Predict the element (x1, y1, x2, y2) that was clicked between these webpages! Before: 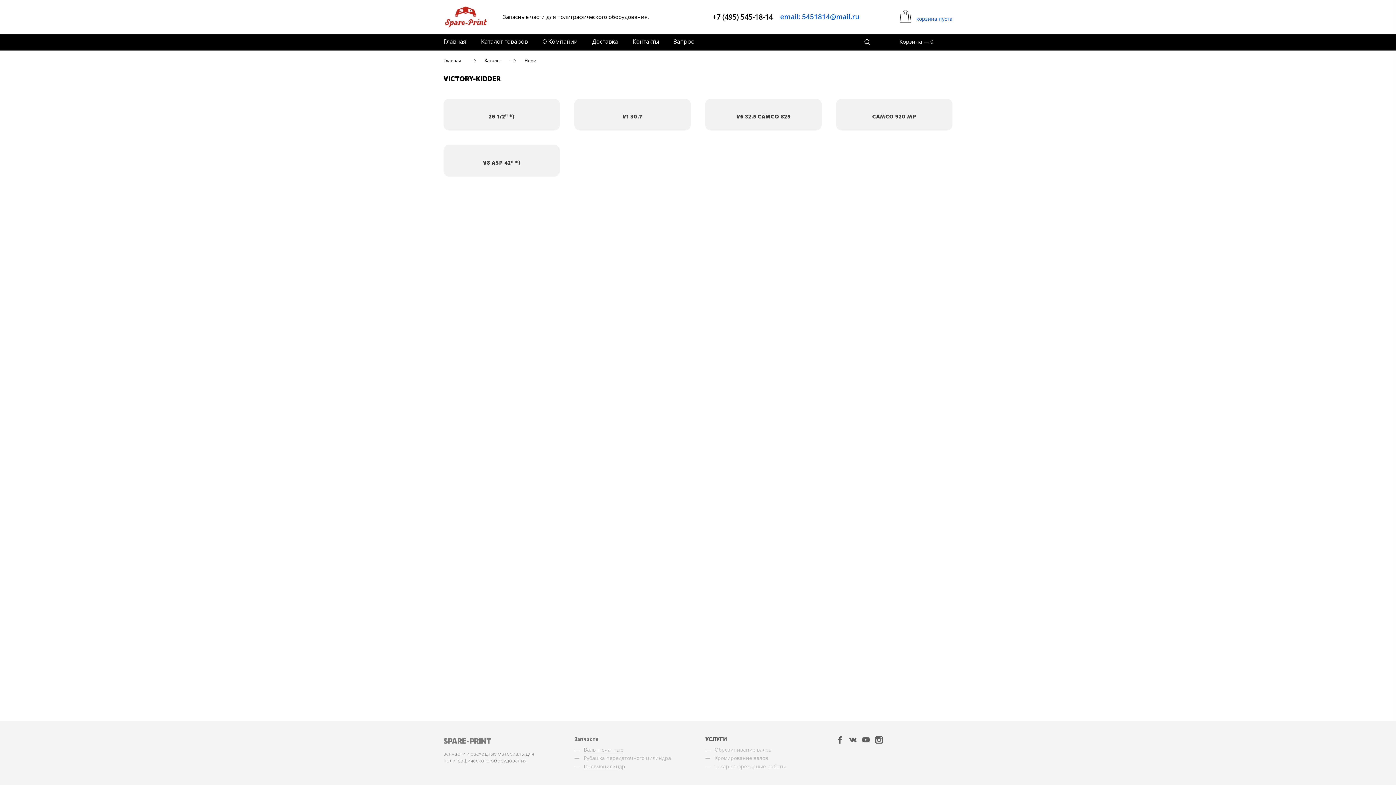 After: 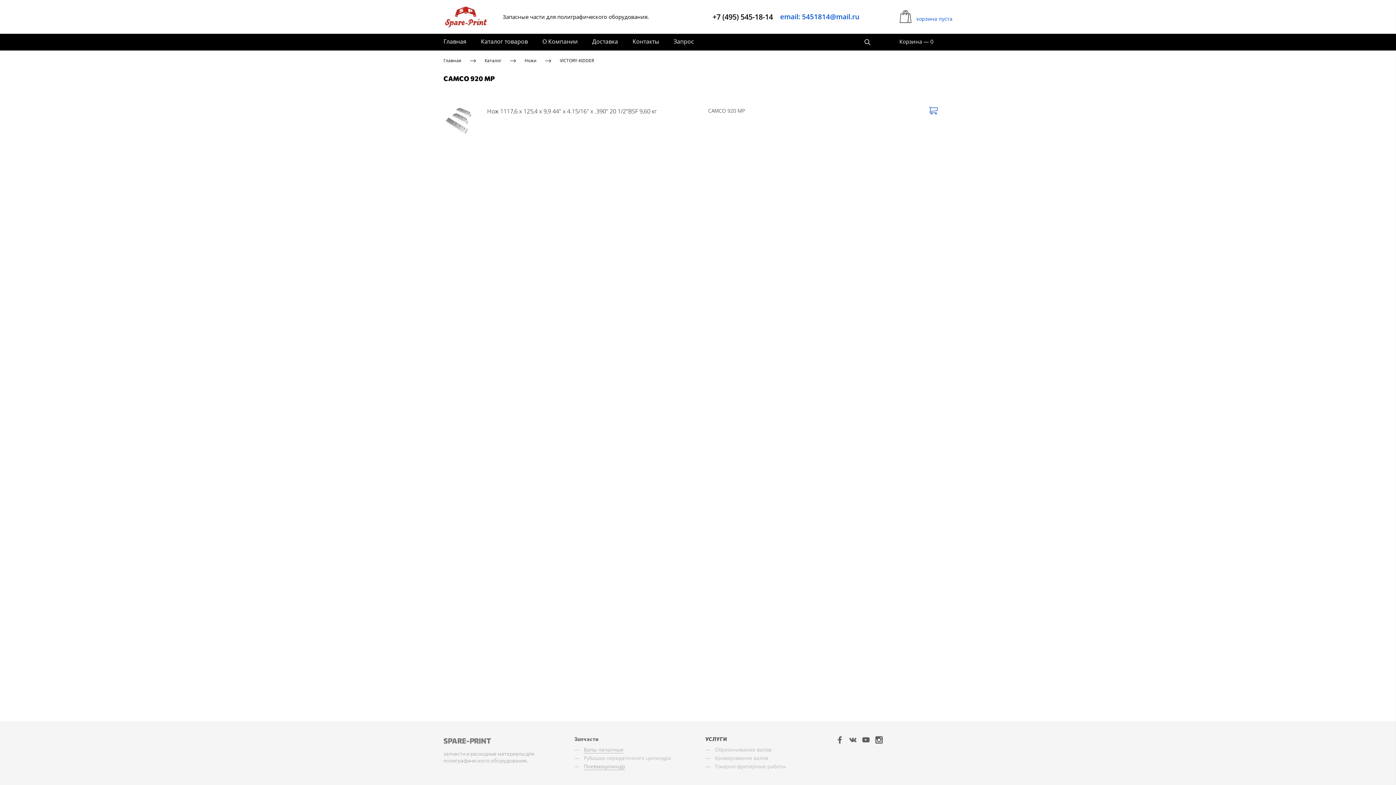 Action: bbox: (836, 99, 952, 130) label: CAMCO 920 MP